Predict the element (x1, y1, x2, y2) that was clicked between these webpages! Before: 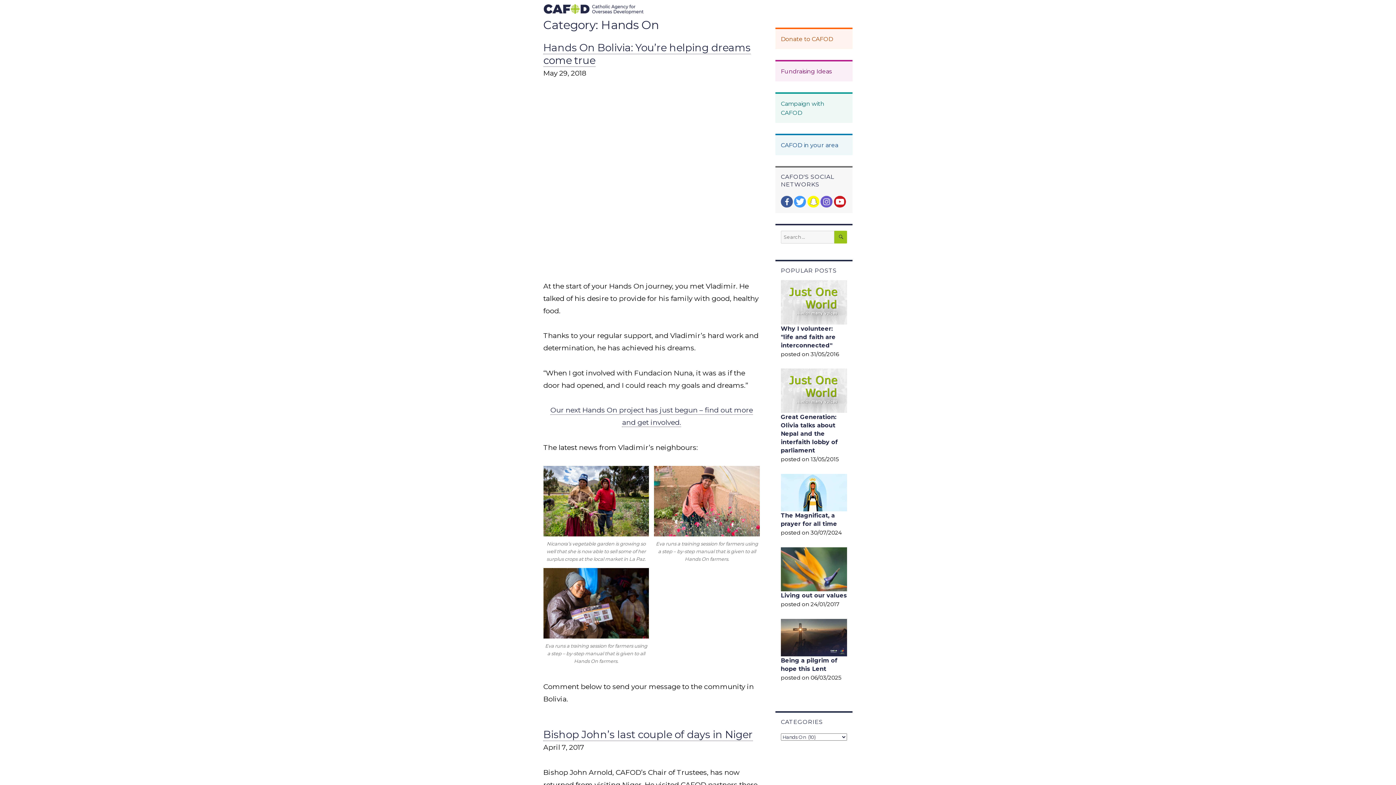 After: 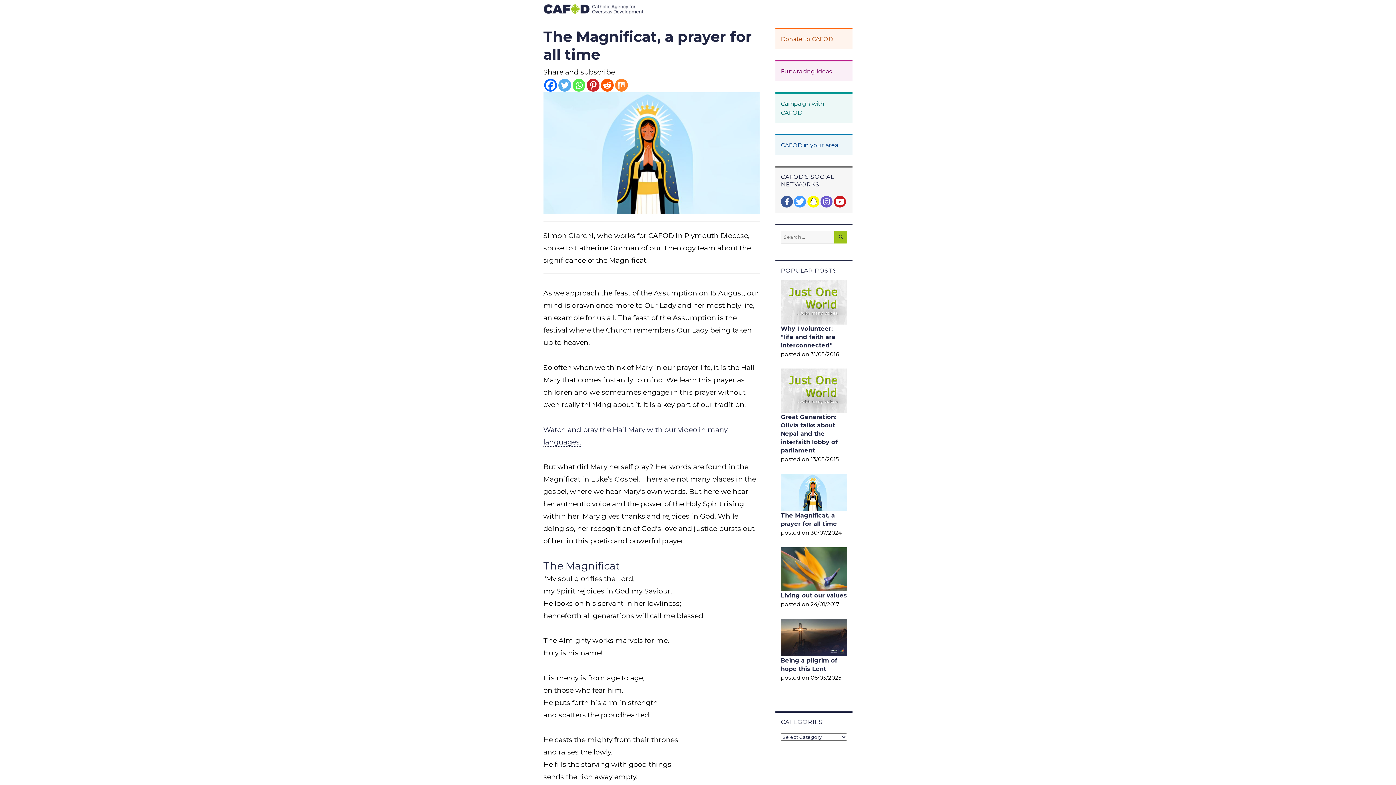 Action: bbox: (780, 474, 847, 511)